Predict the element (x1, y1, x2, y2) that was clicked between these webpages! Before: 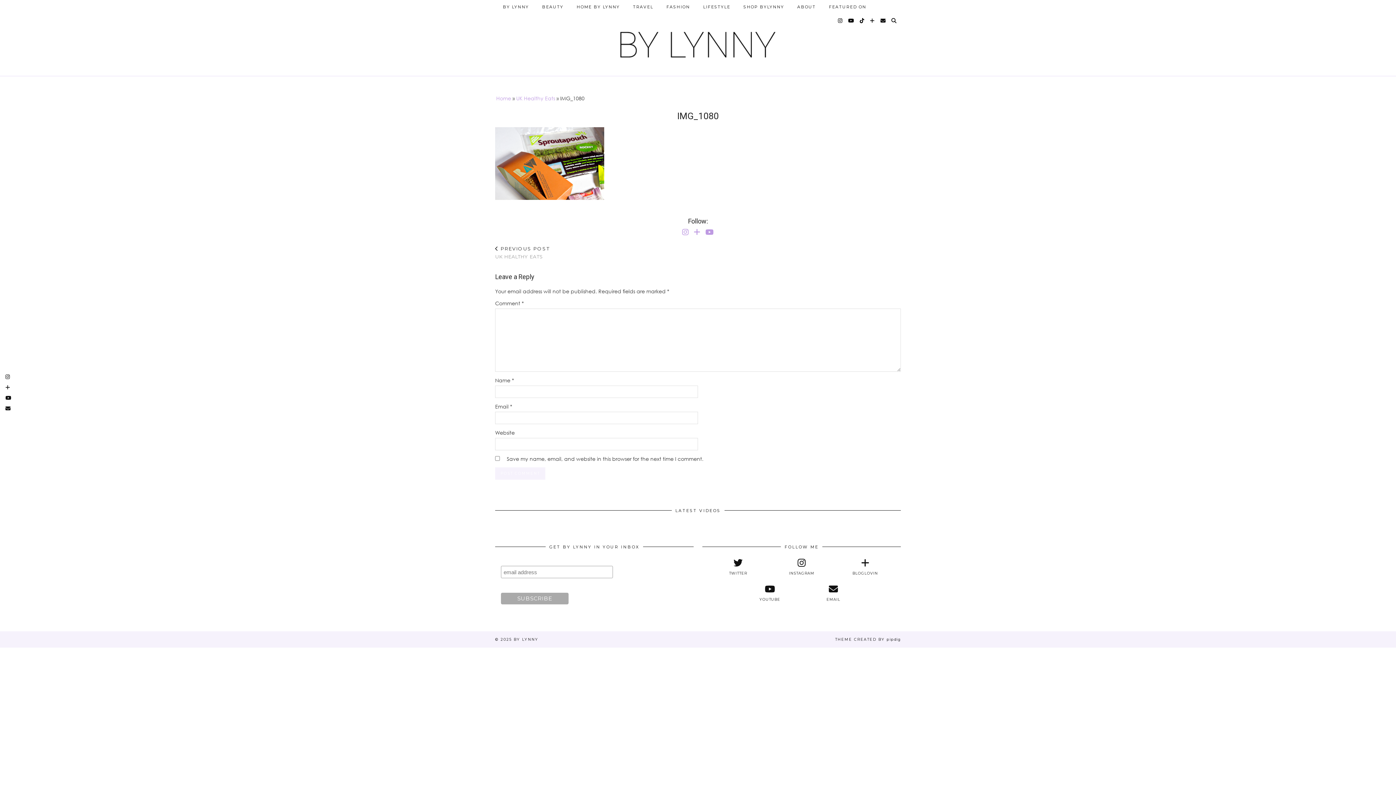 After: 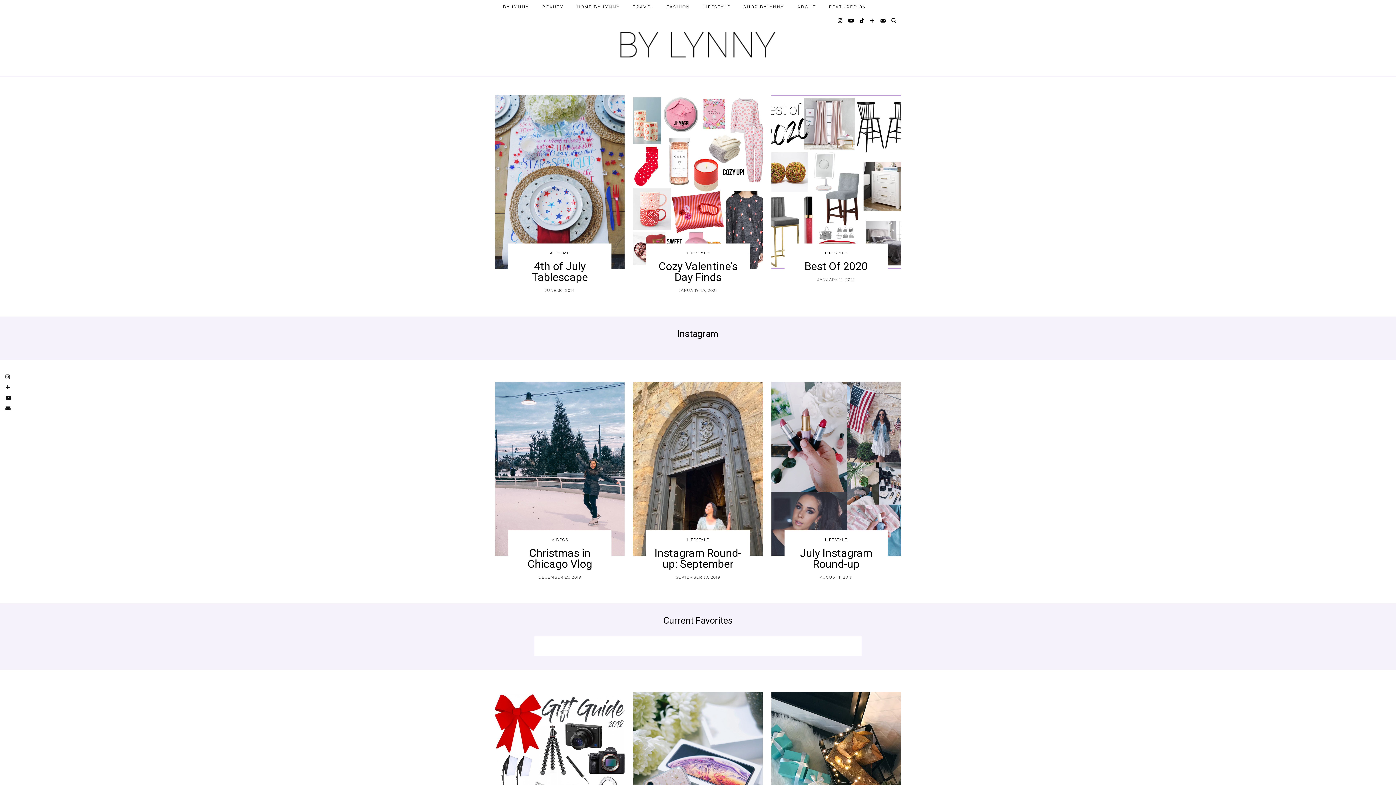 Action: label: LIFESTYLE bbox: (696, 0, 737, 13)